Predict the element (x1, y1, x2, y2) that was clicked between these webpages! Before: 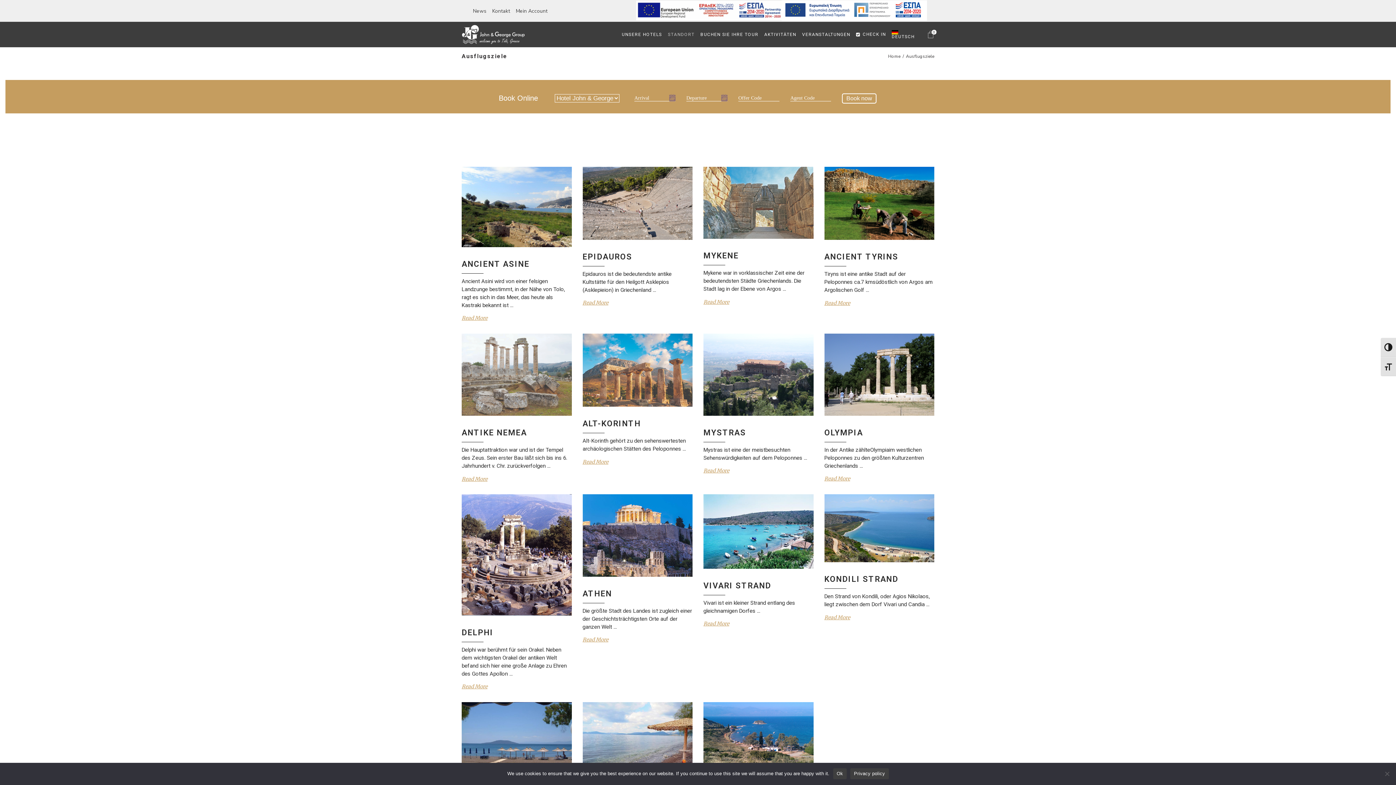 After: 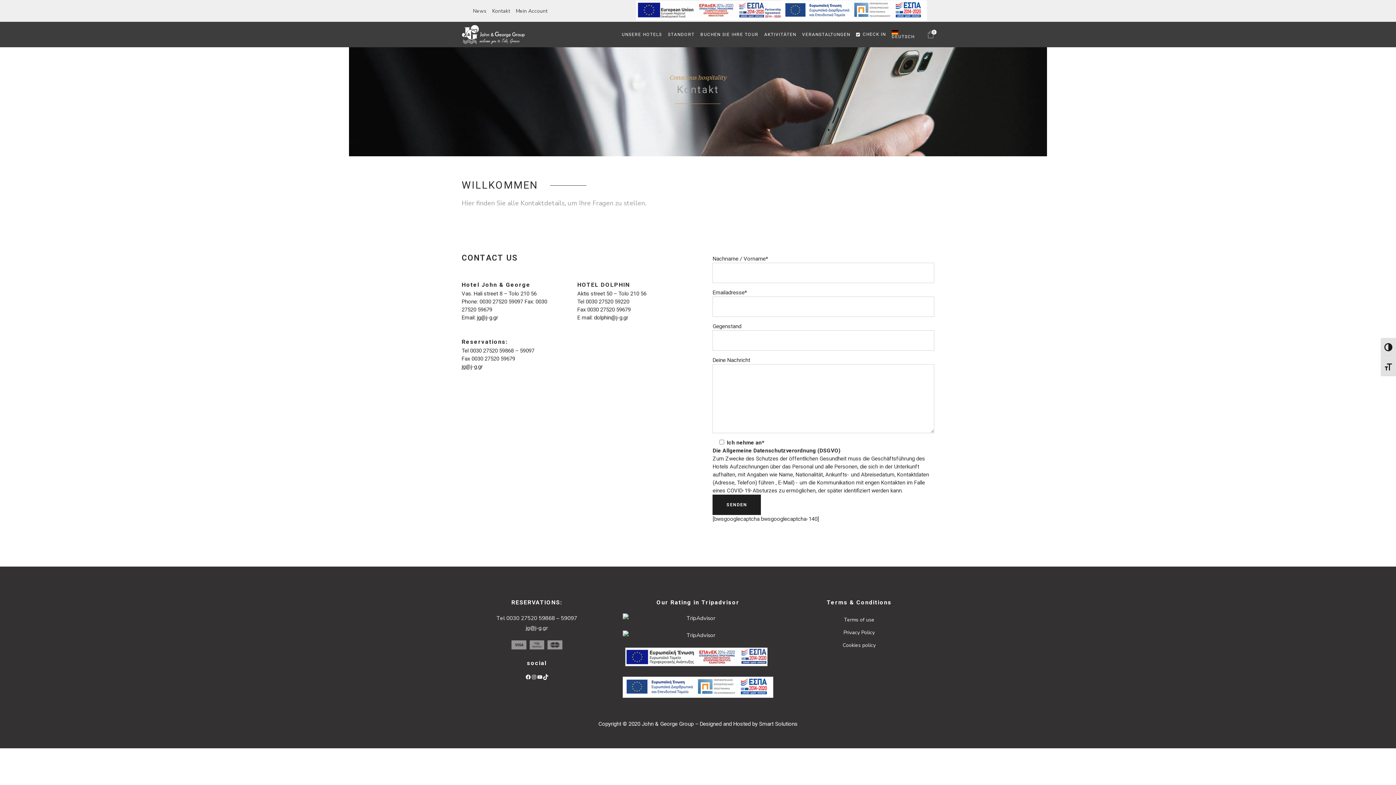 Action: bbox: (492, 7, 510, 14) label: Kontakt